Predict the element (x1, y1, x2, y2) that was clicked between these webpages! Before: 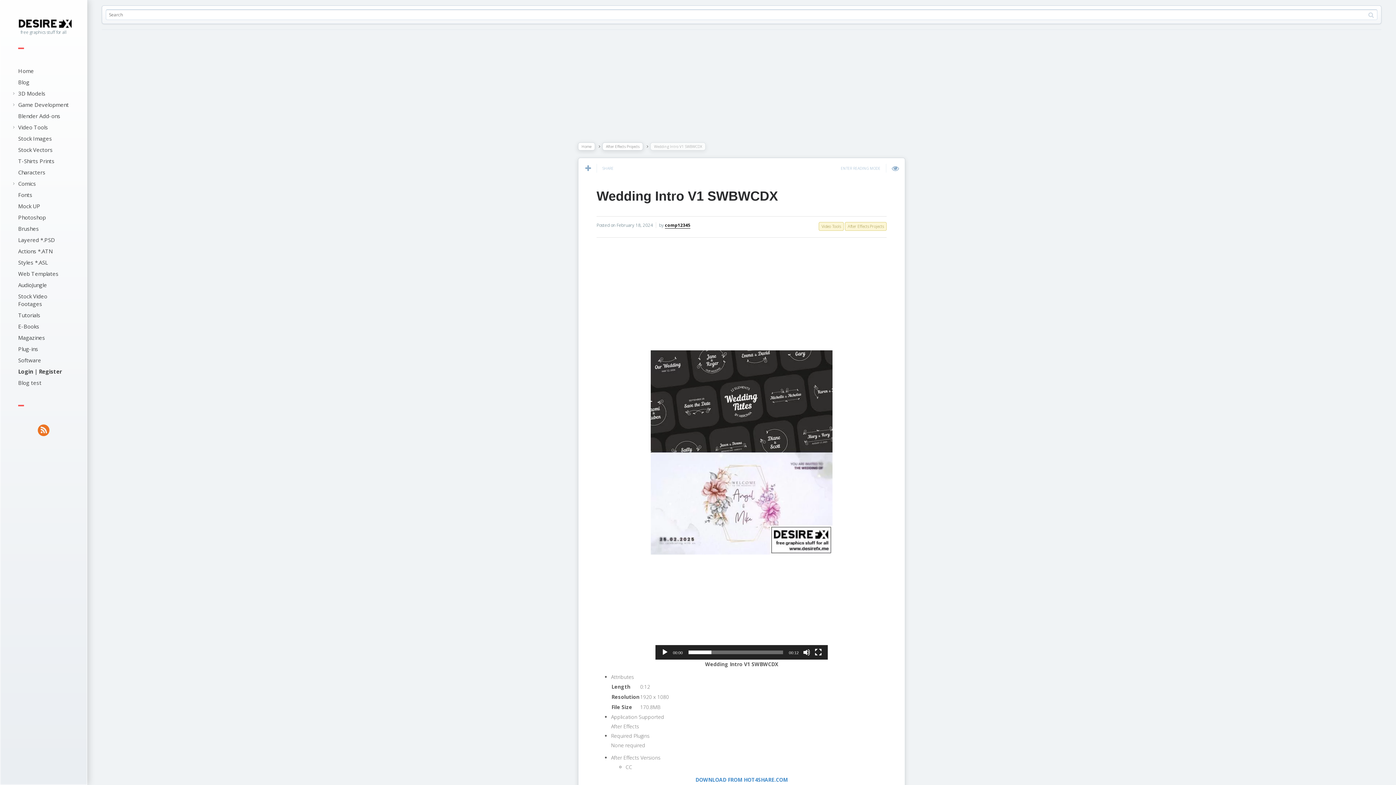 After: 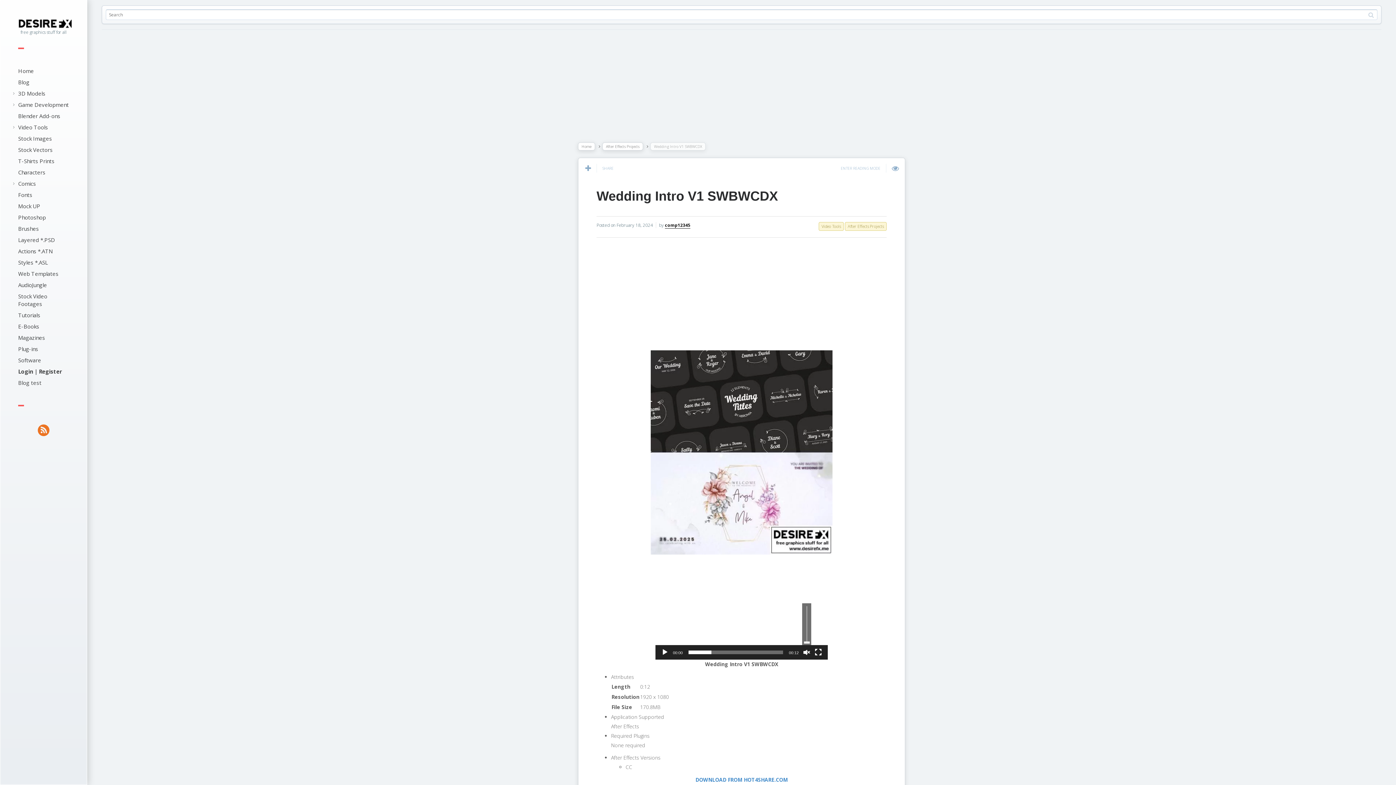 Action: label: Mute bbox: (803, 649, 810, 656)